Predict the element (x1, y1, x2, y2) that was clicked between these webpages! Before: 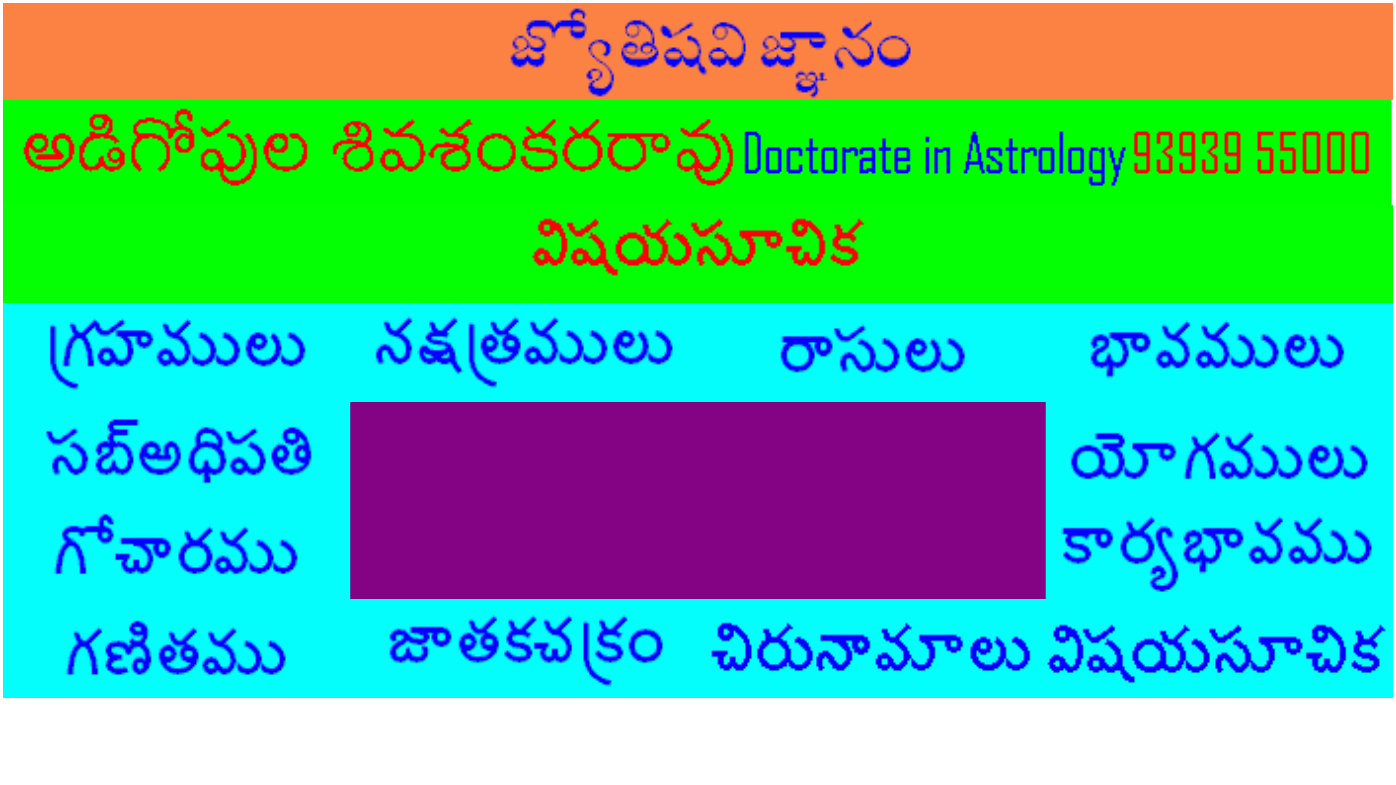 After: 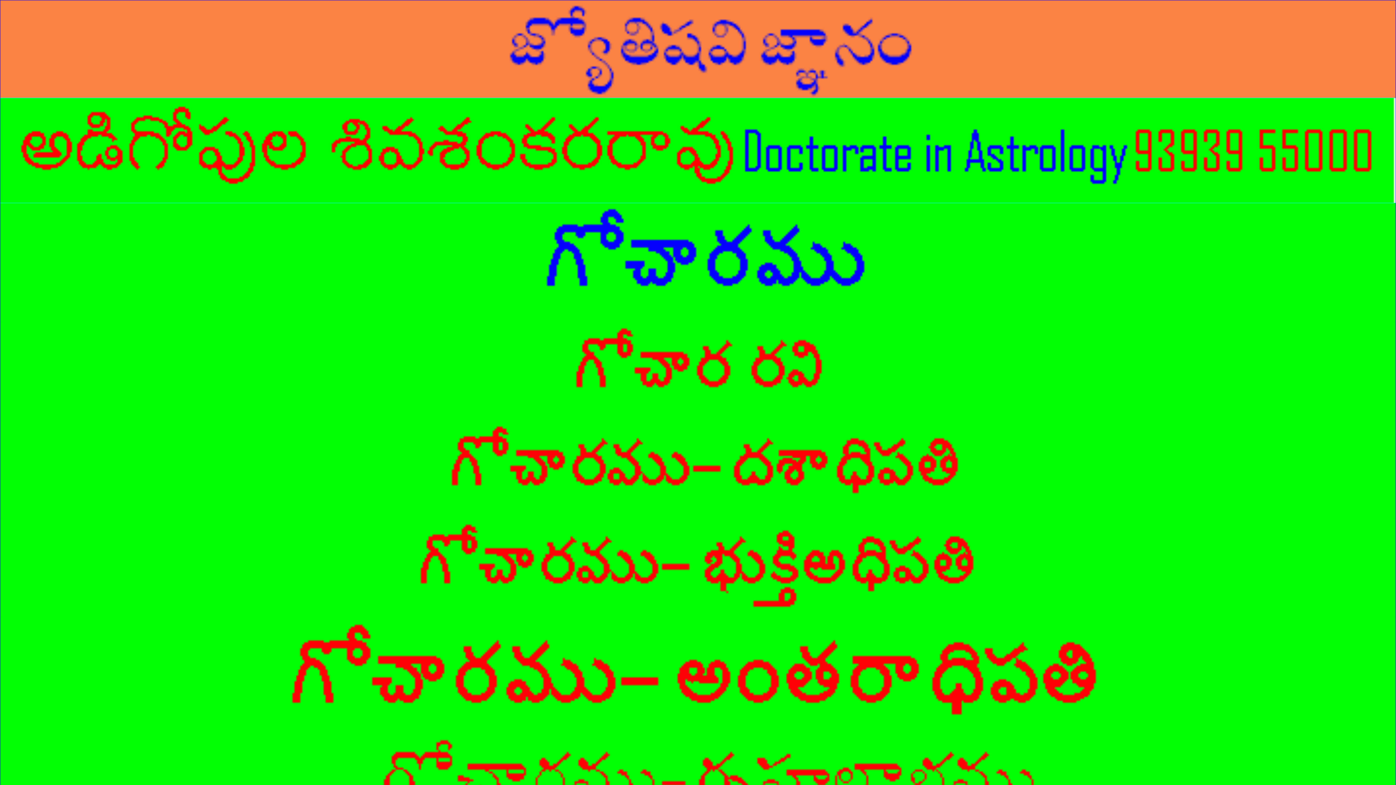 Action: label: 
 bbox: (2, 594, 350, 600)